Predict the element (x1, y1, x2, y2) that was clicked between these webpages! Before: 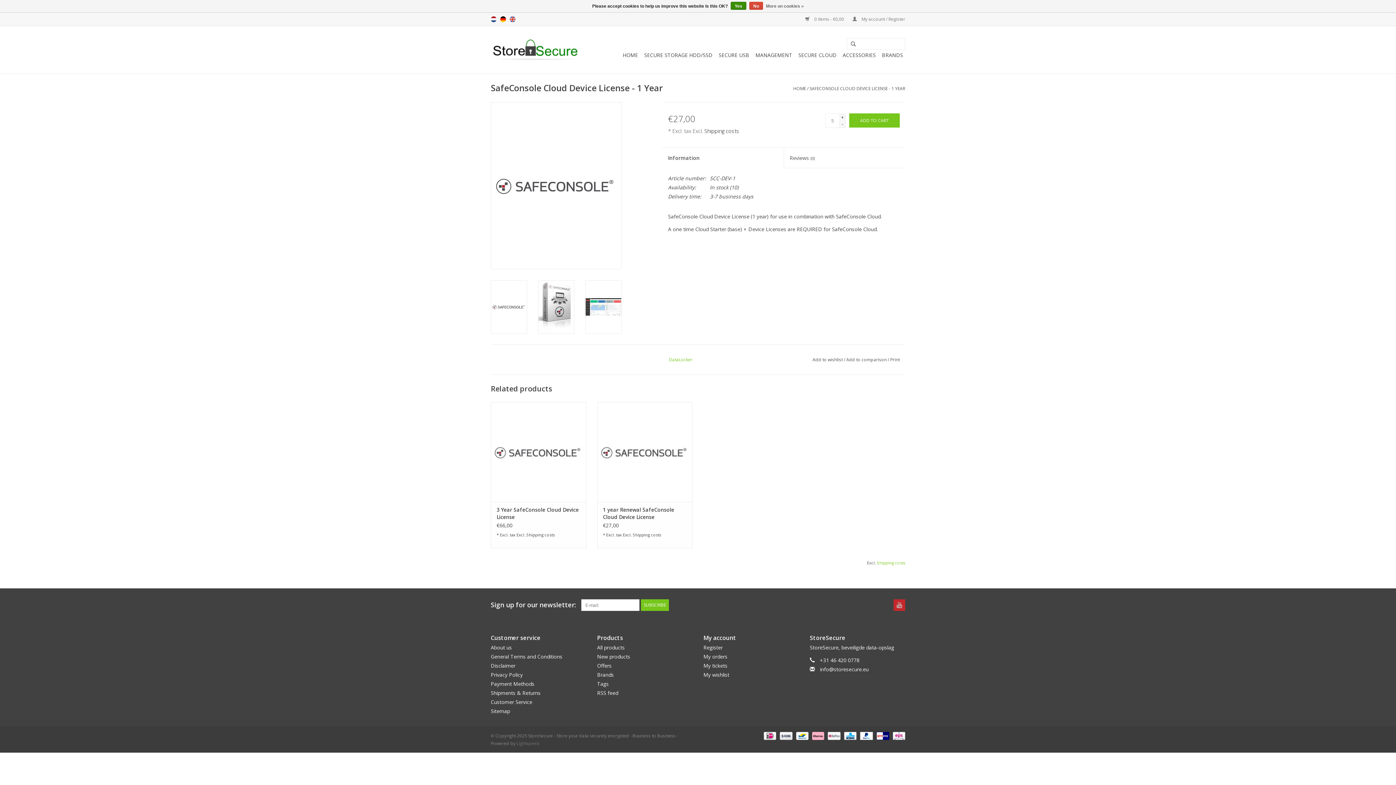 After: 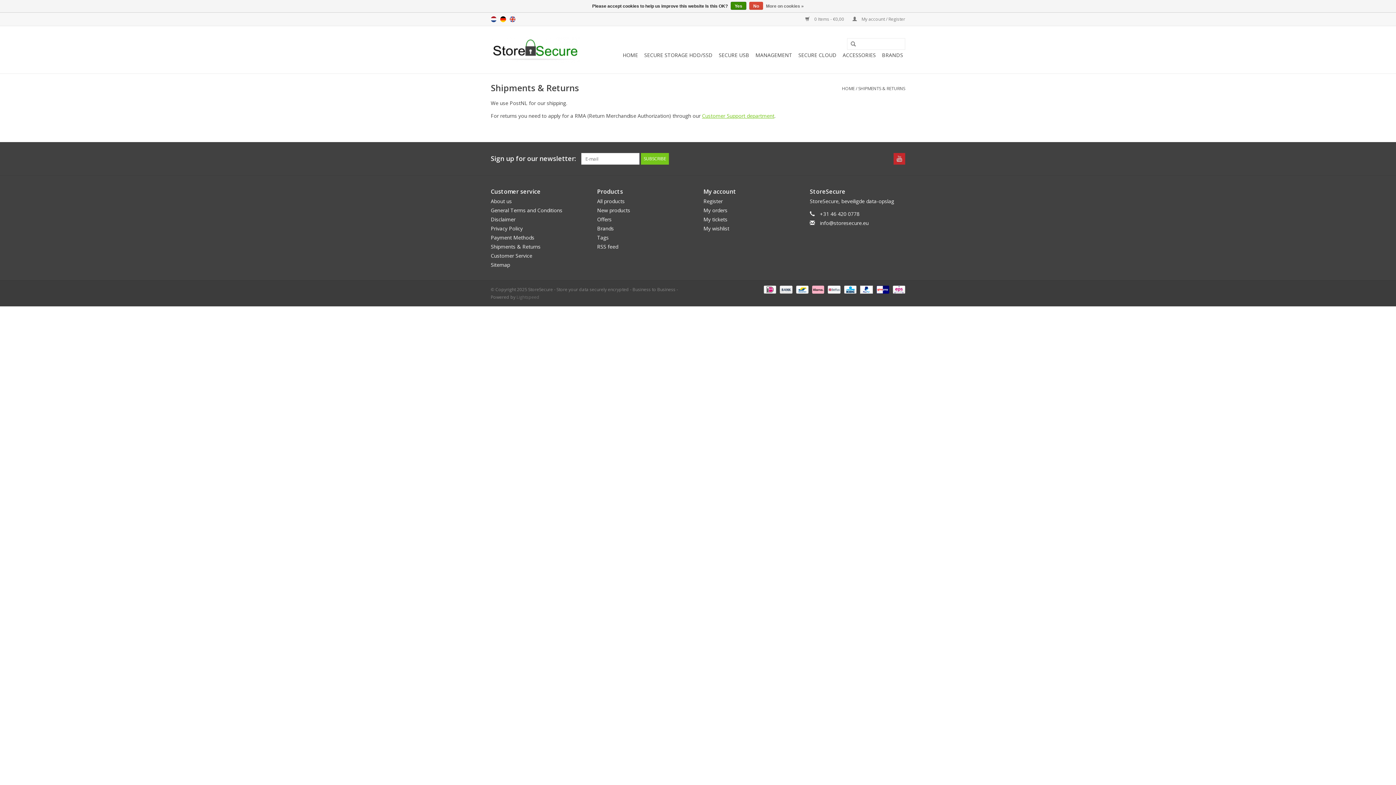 Action: label: Shipping costs bbox: (632, 532, 661, 537)